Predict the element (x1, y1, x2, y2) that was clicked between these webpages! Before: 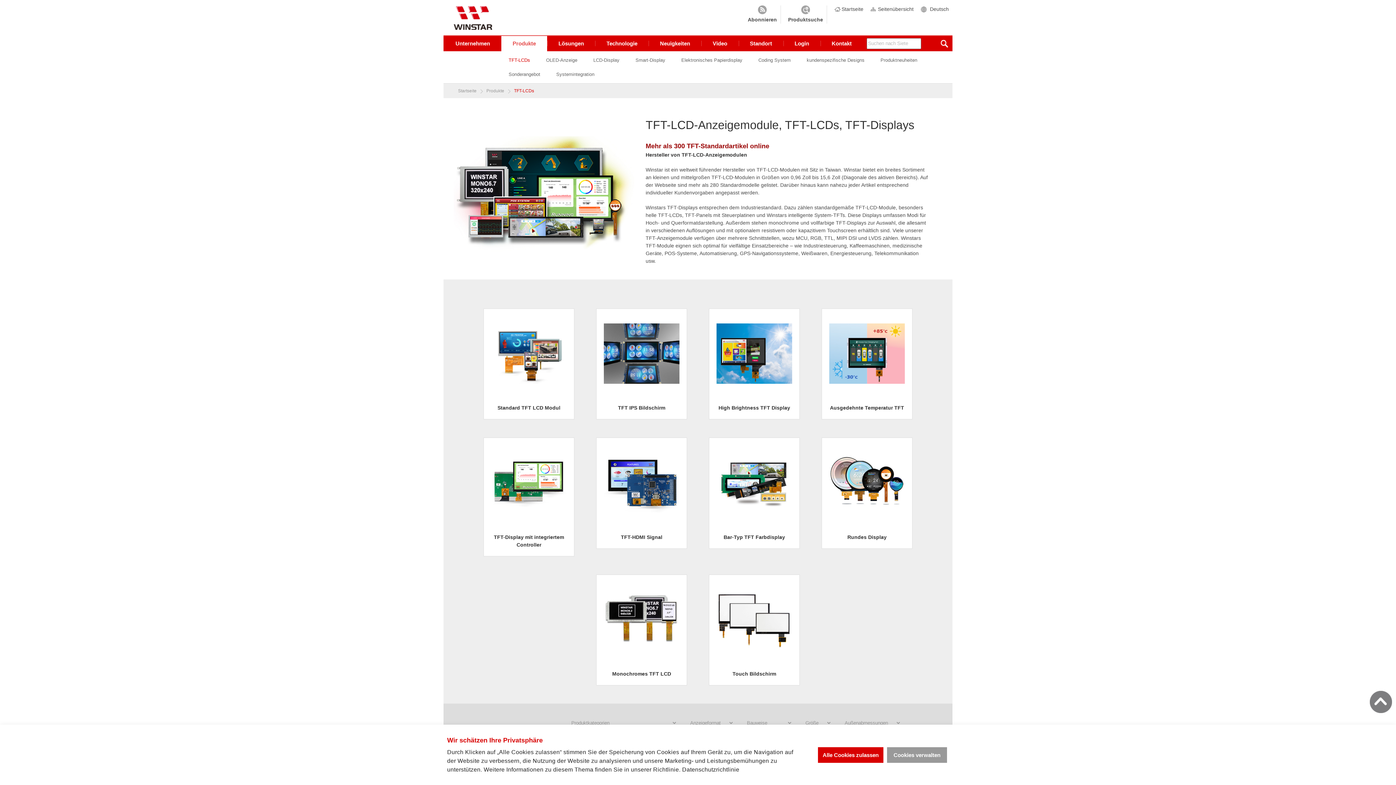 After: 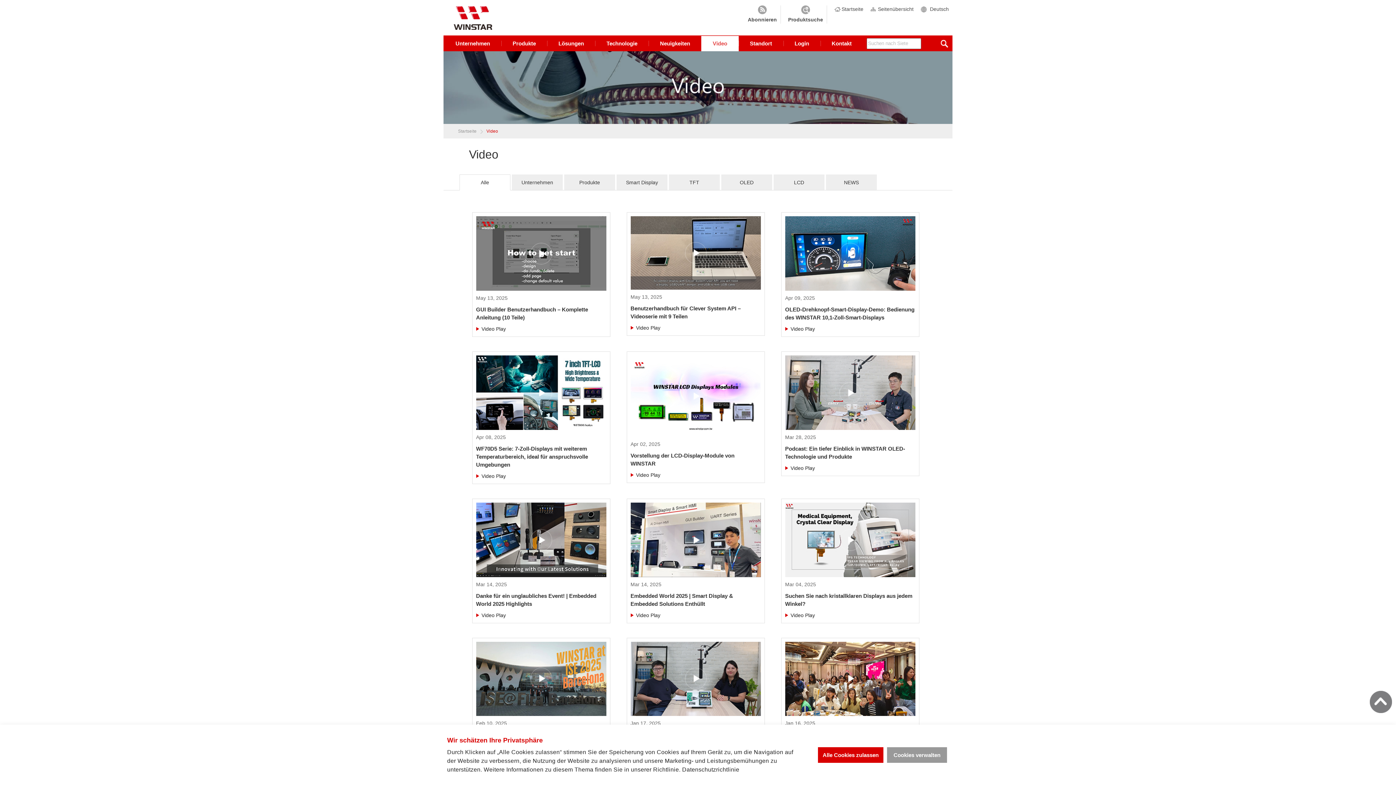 Action: label: Video bbox: (701, 36, 738, 51)